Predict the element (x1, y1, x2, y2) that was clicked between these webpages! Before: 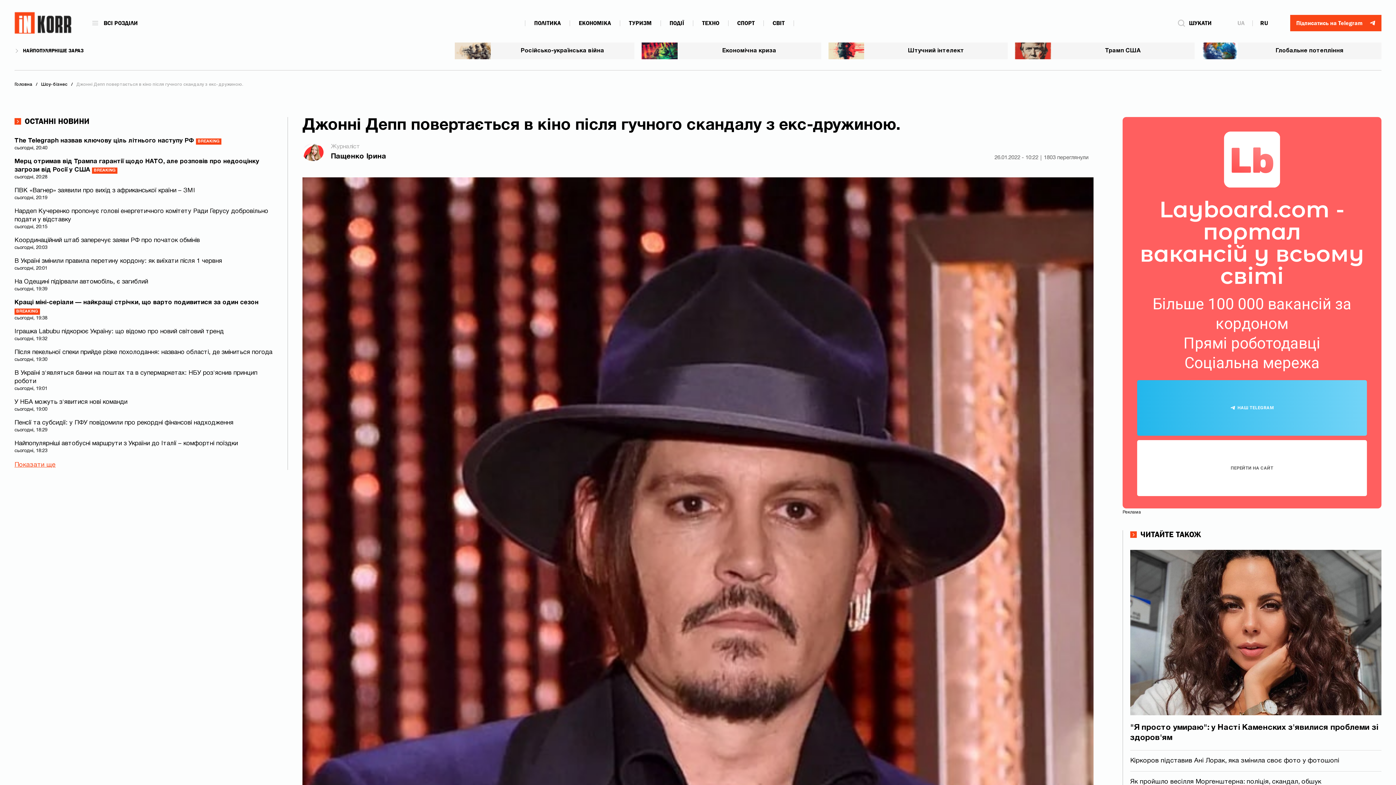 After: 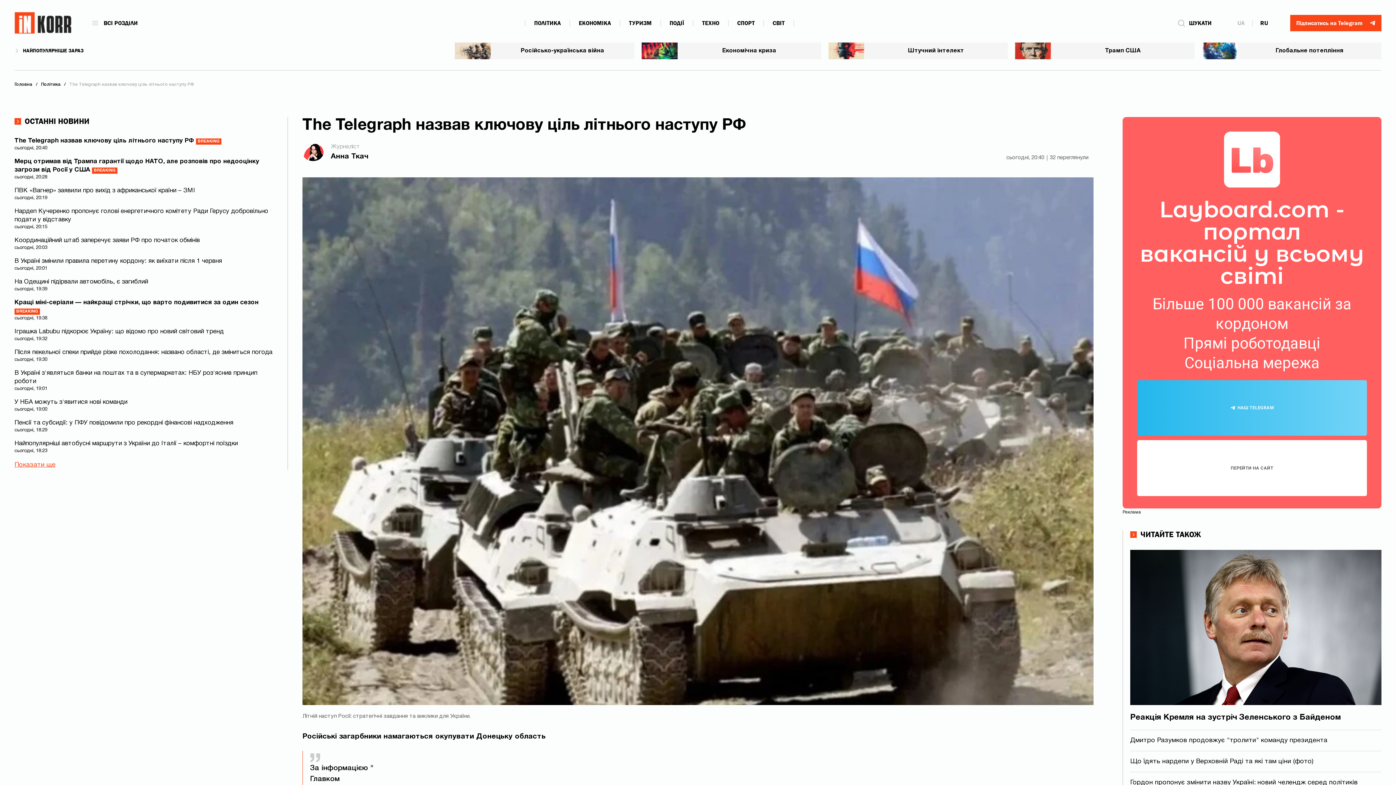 Action: label: The Telegraph назвав ключову ціль літнього наступу РФ BREAKING bbox: (14, 136, 273, 145)